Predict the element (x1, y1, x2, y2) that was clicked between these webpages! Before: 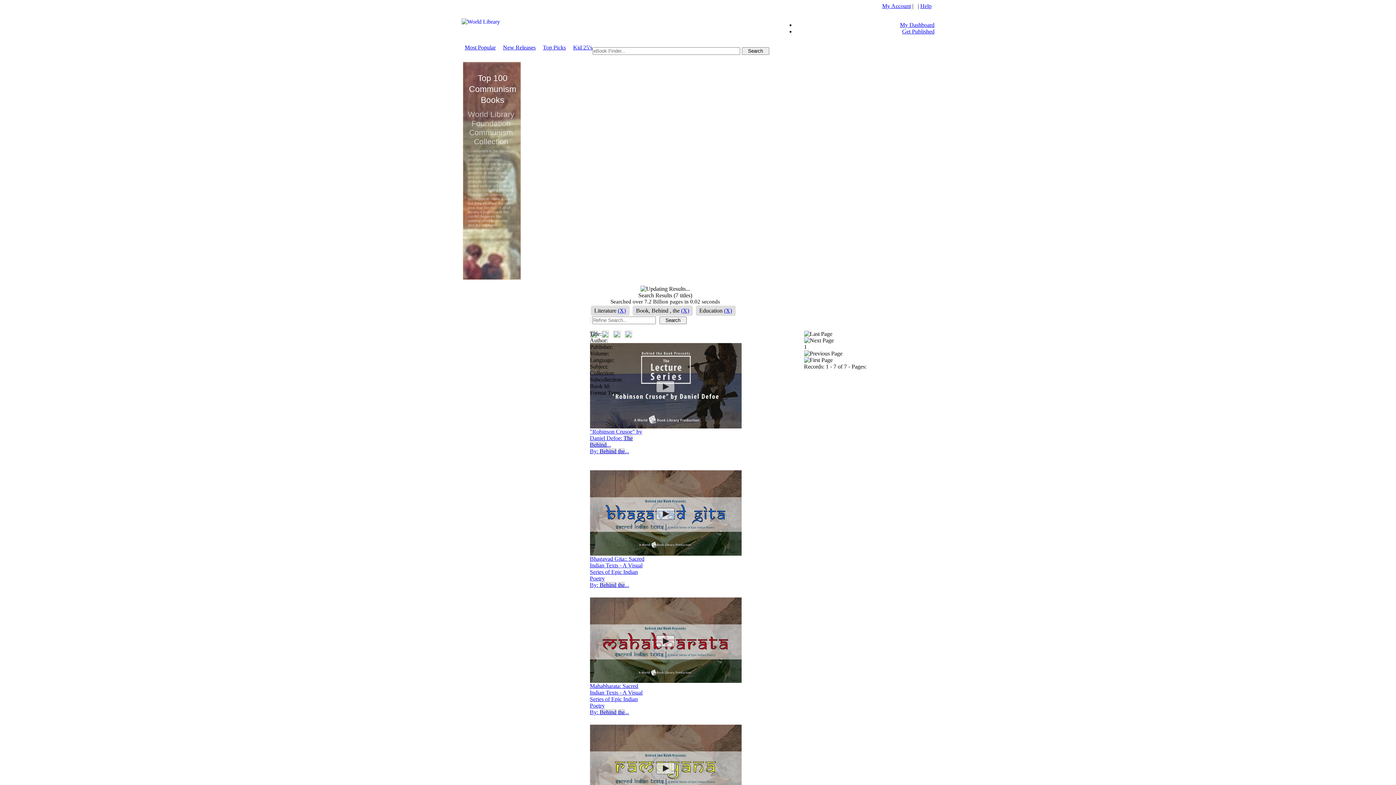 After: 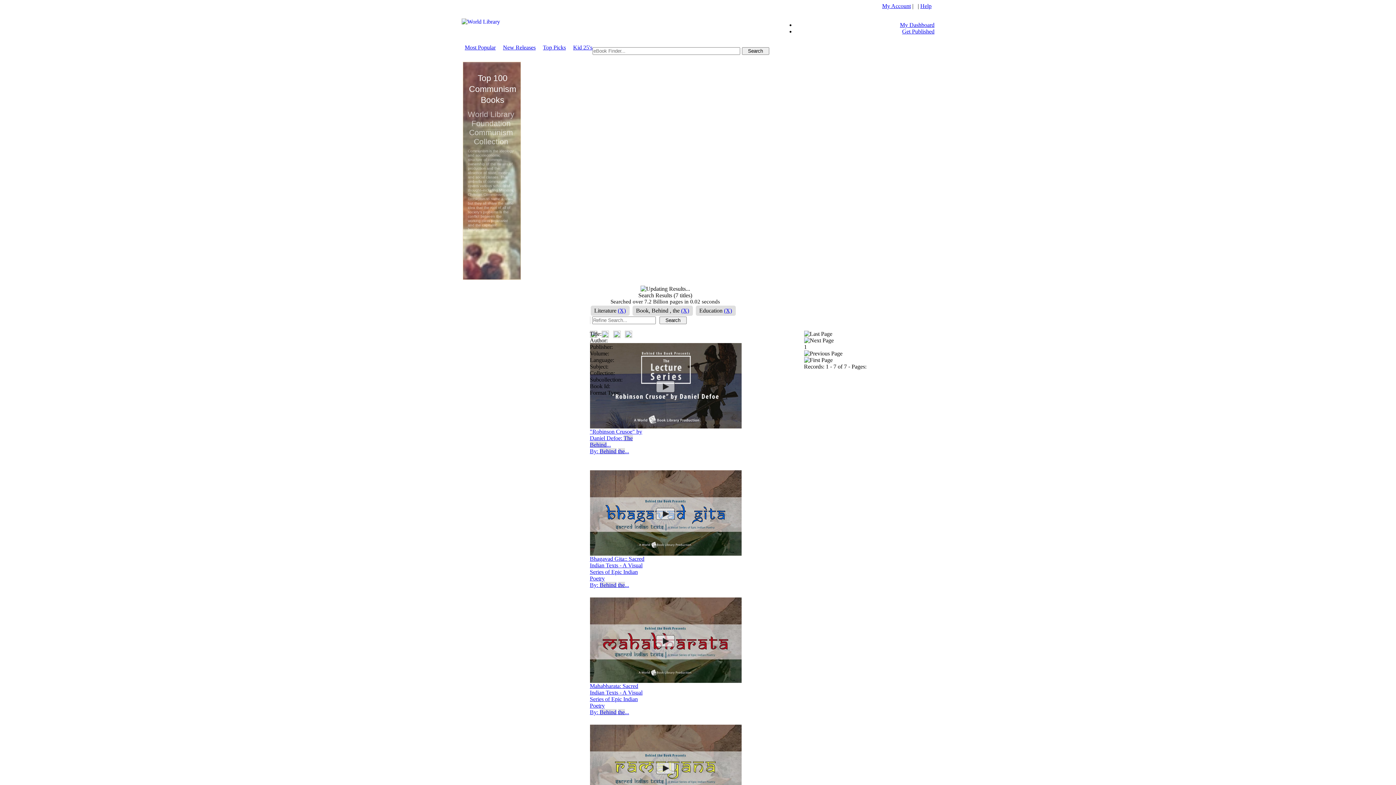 Action: bbox: (804, 350, 842, 356)